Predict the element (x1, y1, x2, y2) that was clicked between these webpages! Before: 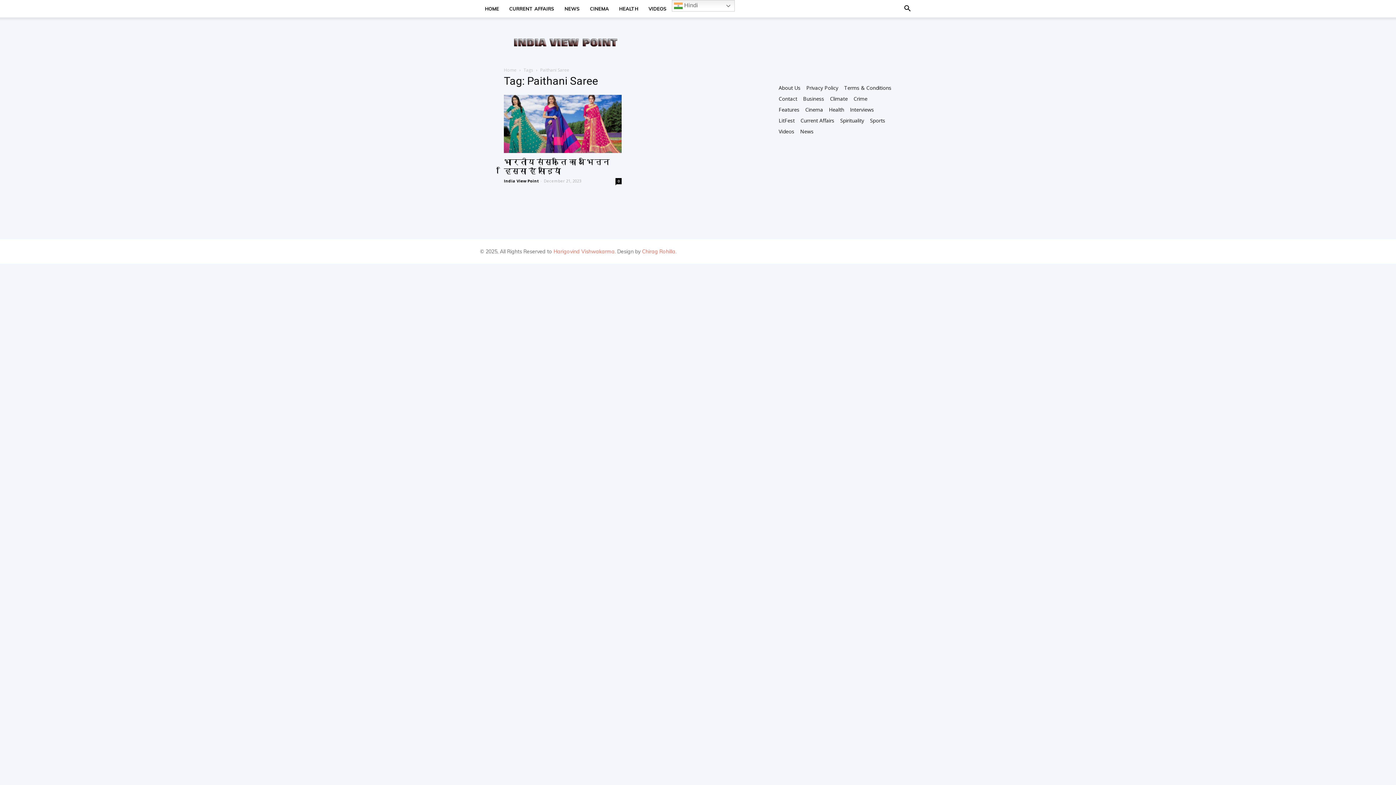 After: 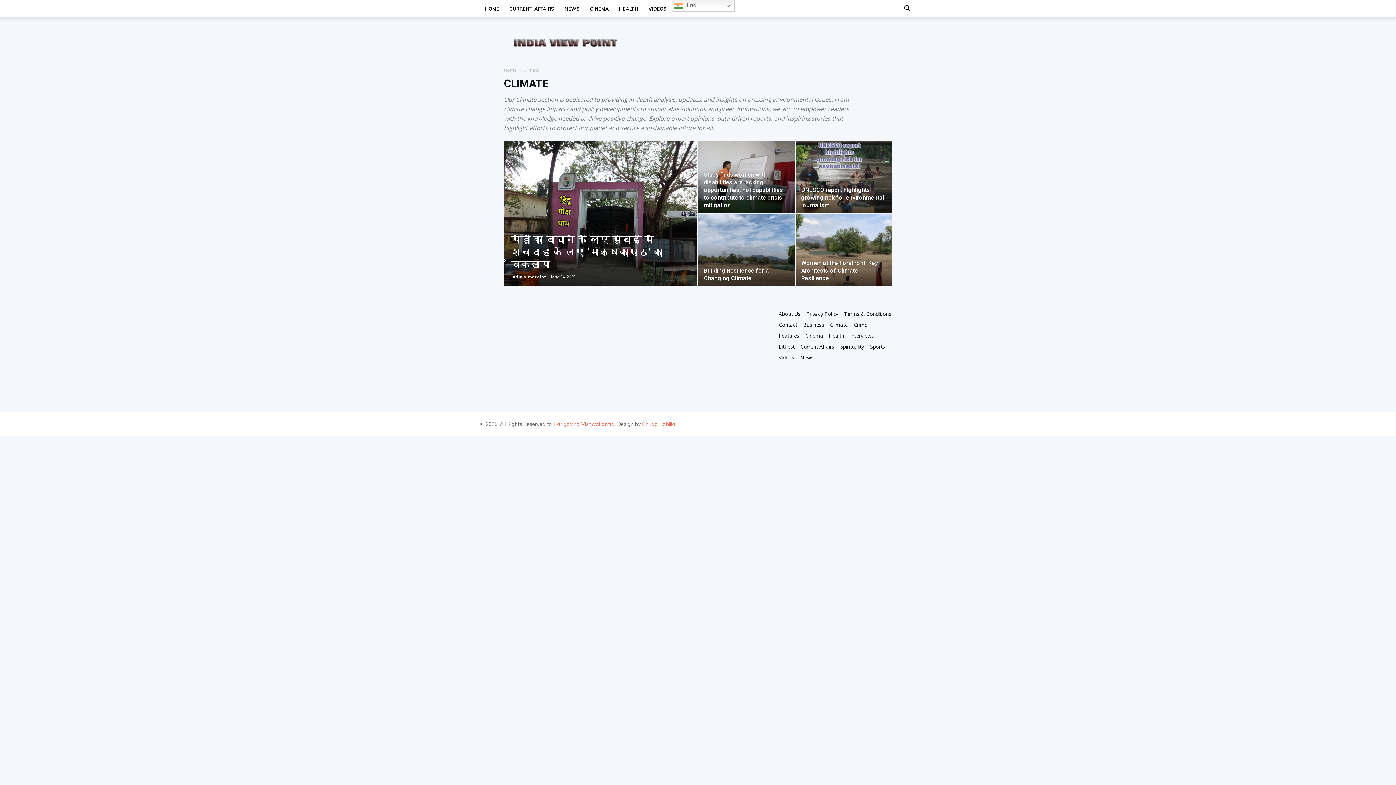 Action: bbox: (830, 95, 848, 102) label: Climate